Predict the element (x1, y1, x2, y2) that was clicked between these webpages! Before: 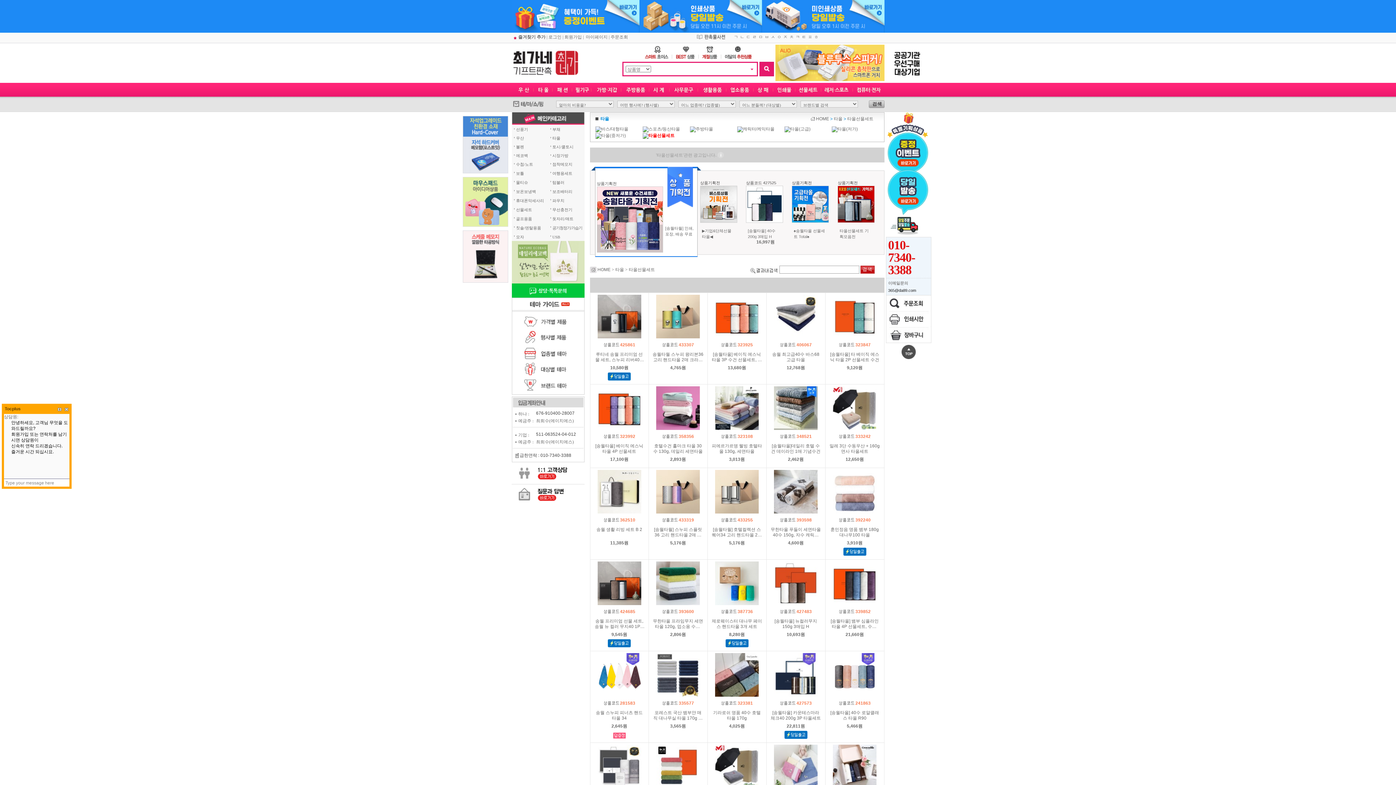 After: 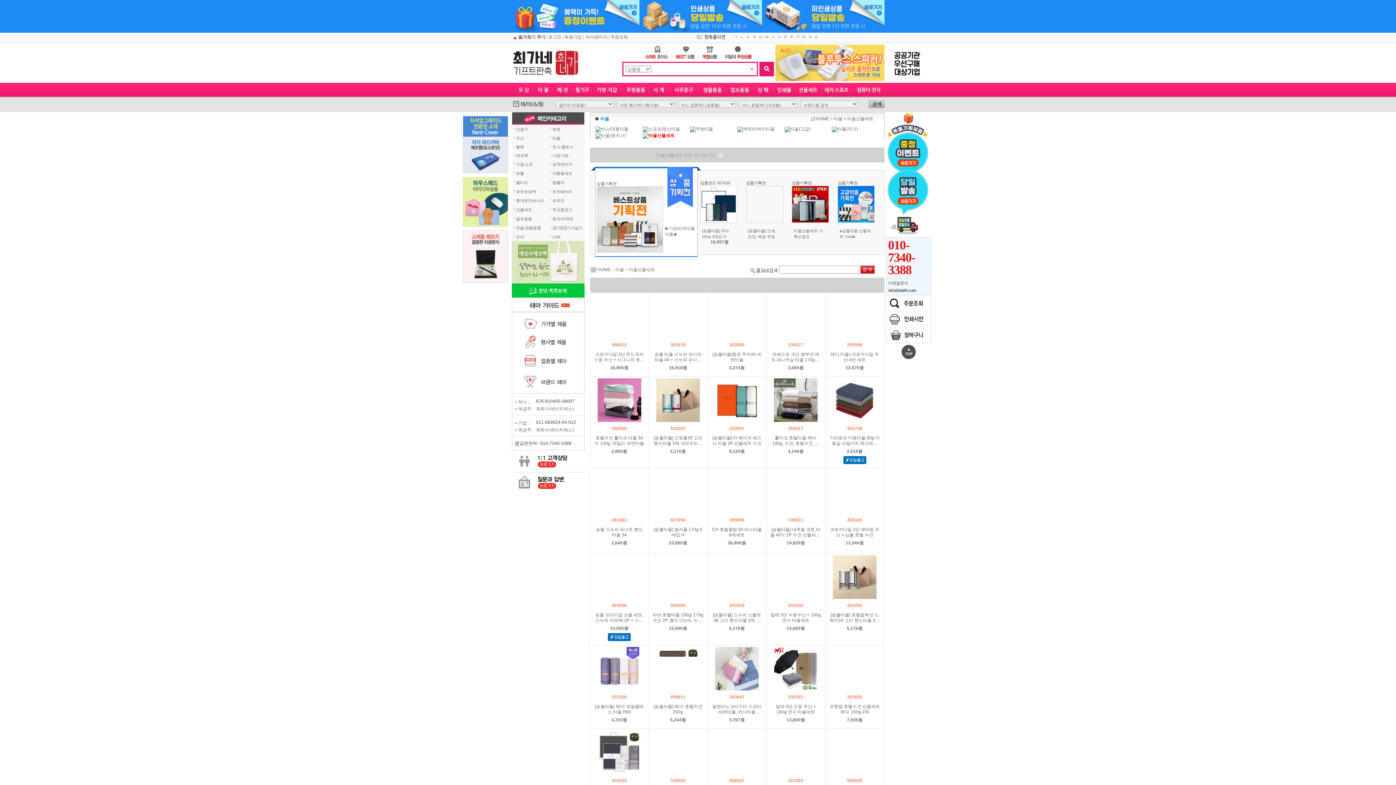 Action: bbox: (642, 133, 674, 138) label: 타올선물세트